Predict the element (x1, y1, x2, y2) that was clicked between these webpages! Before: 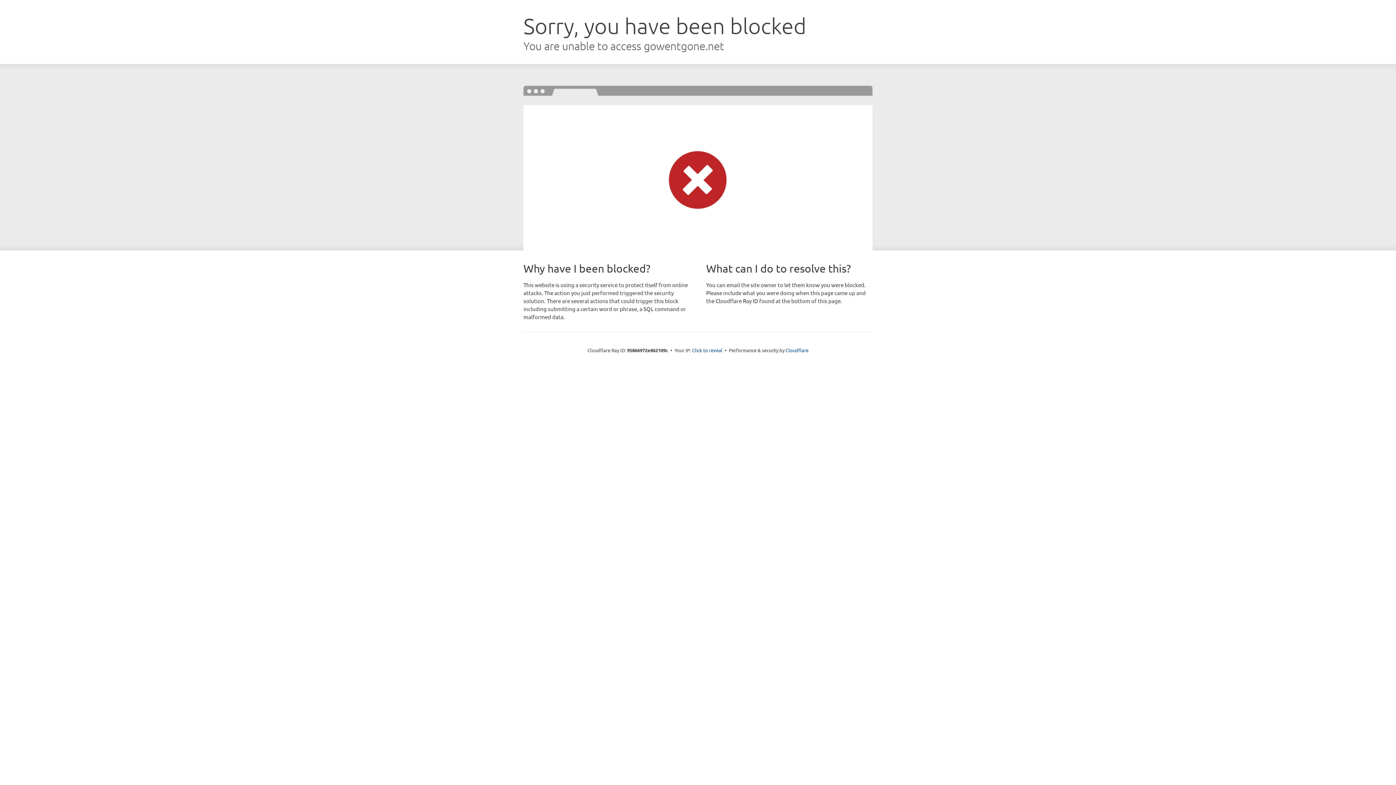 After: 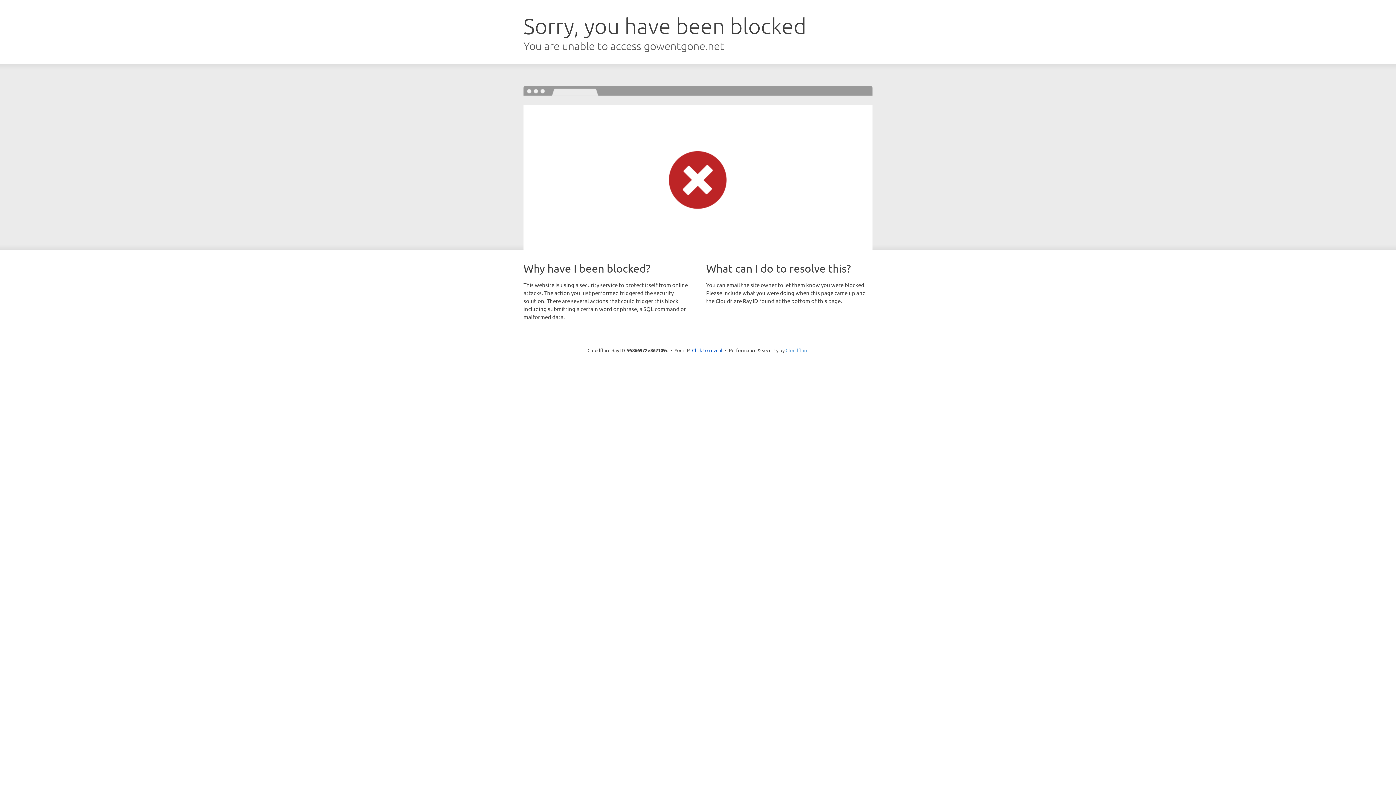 Action: bbox: (785, 347, 808, 353) label: Cloudflare